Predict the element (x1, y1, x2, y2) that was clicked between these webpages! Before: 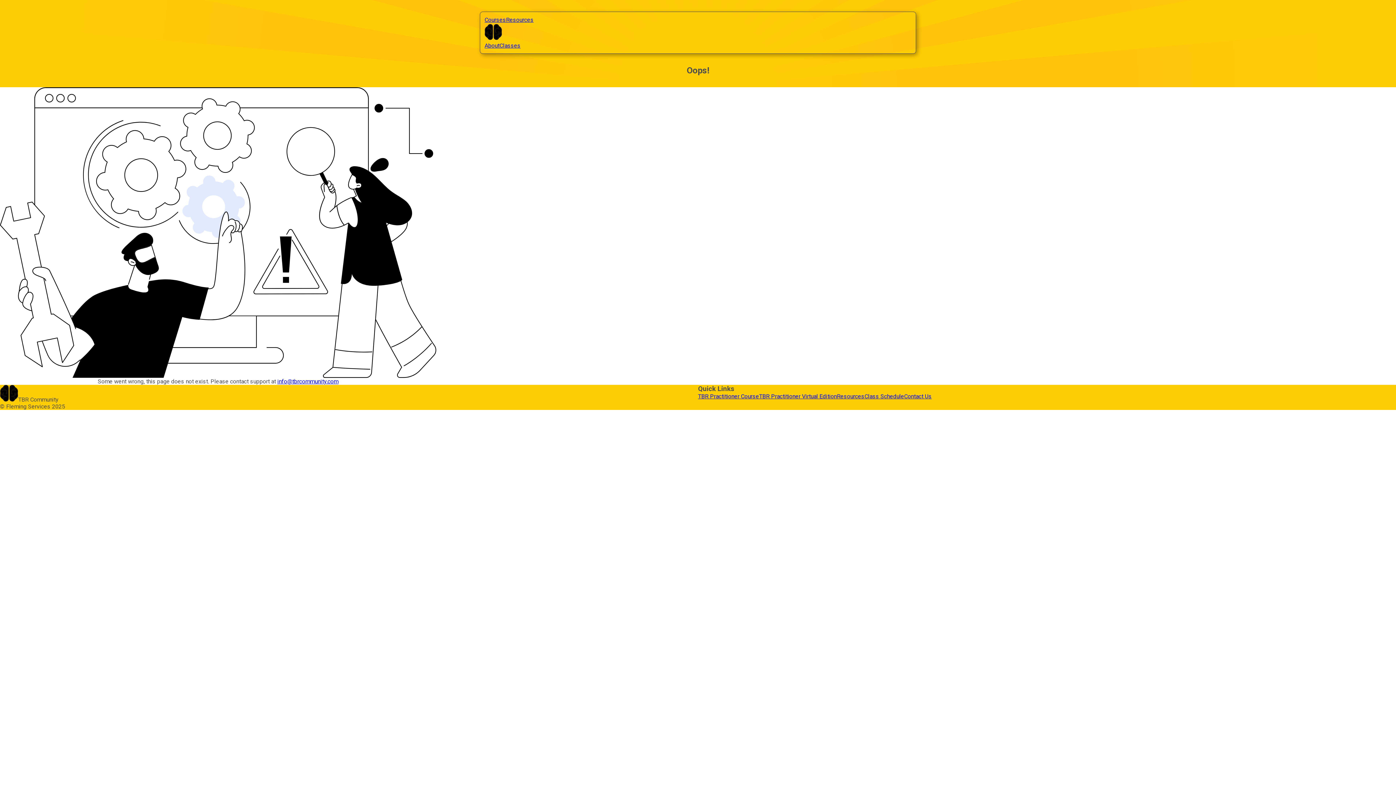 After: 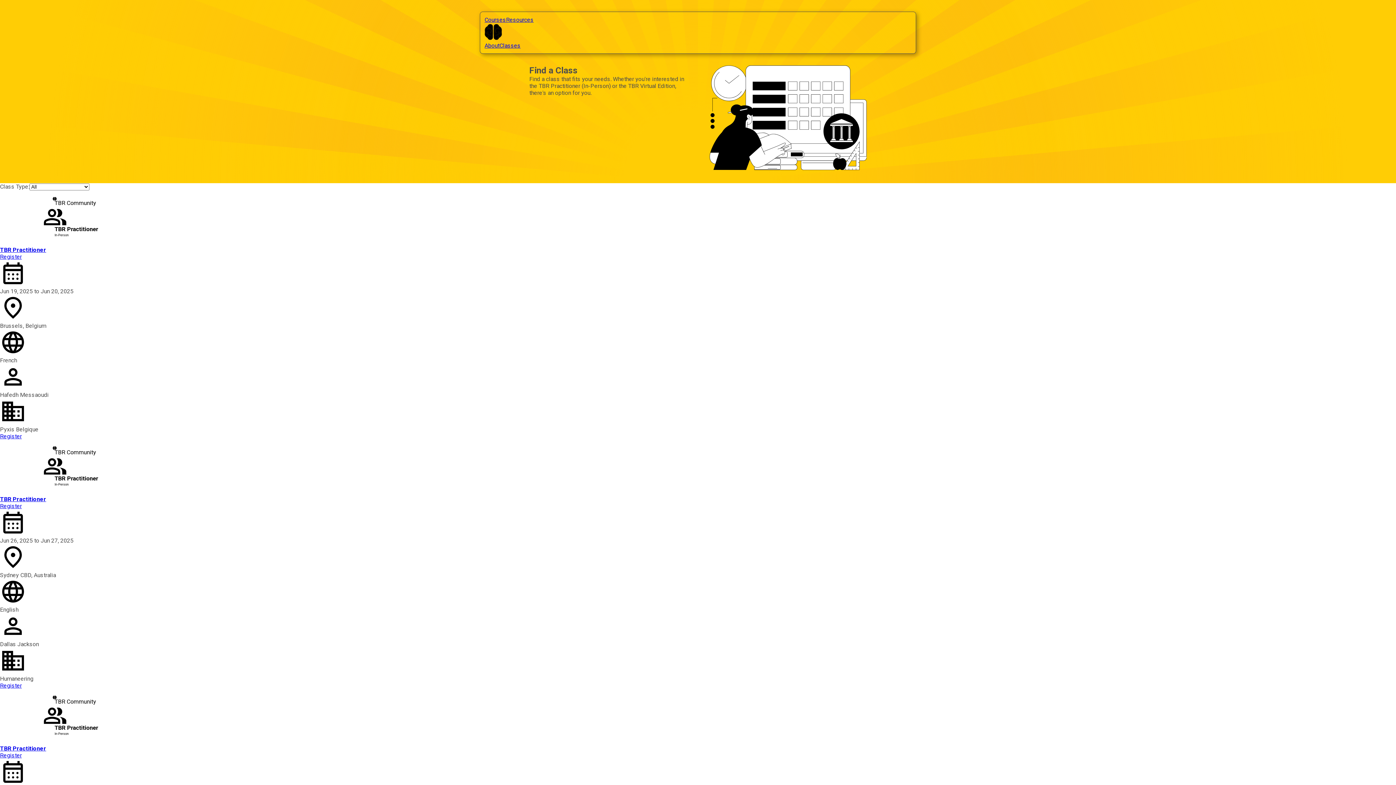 Action: bbox: (499, 42, 520, 49) label: Classes